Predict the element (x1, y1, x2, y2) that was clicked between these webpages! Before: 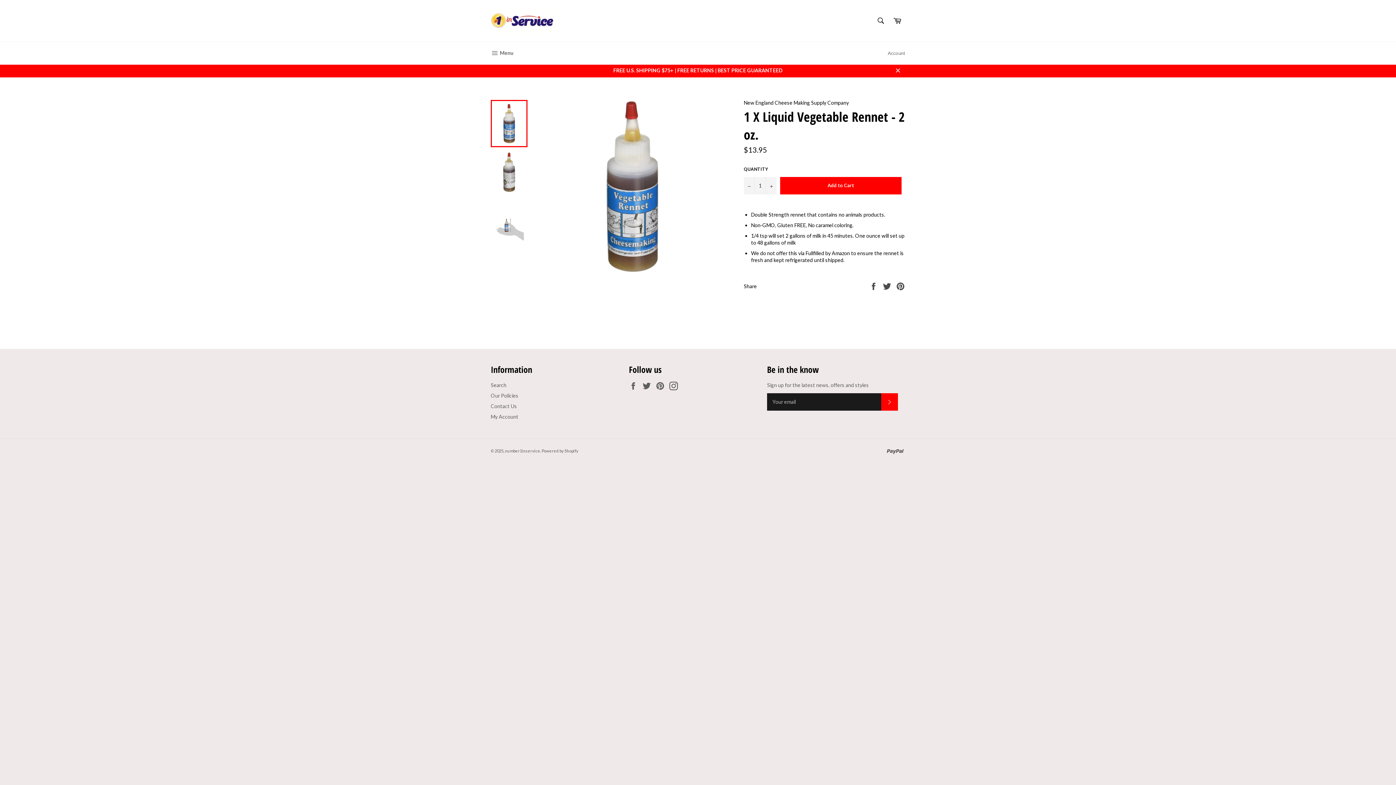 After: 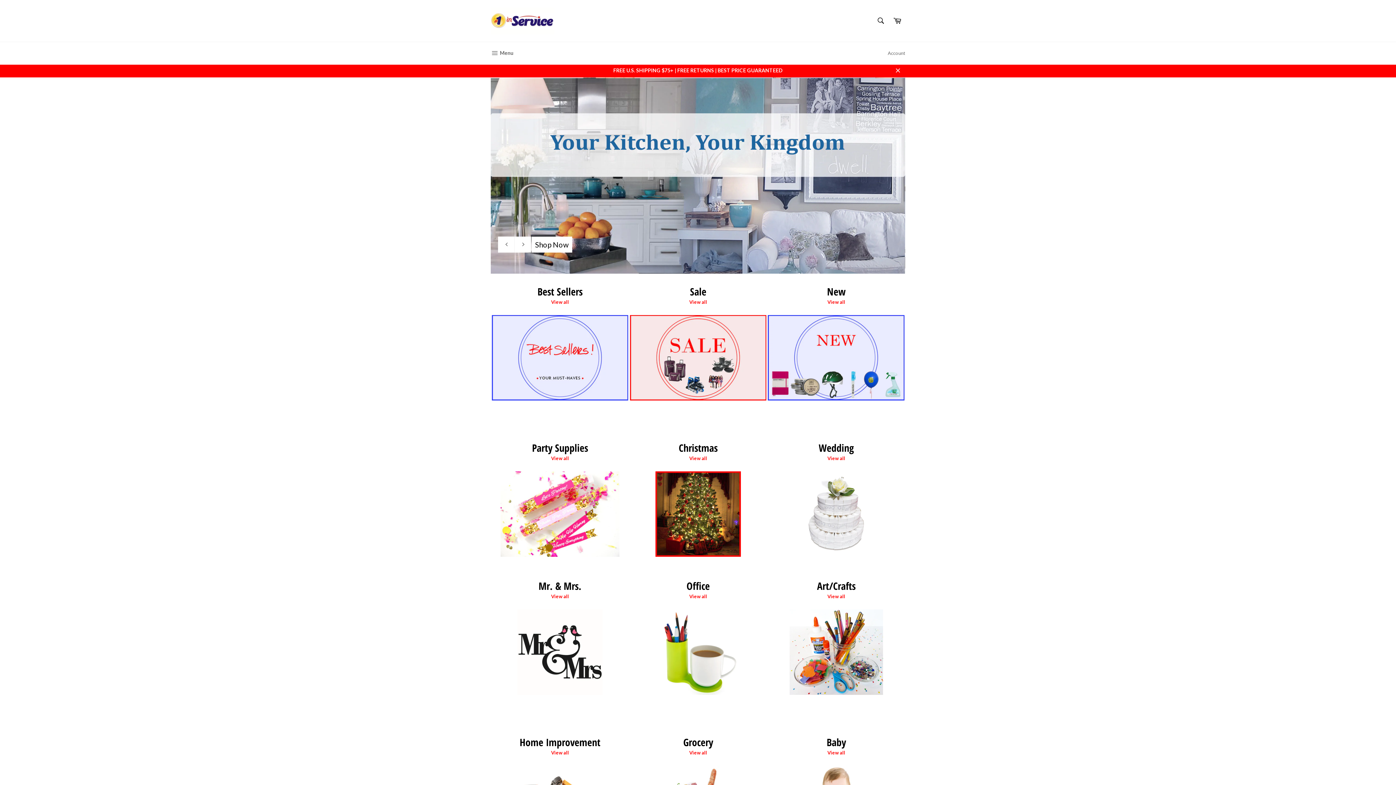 Action: label: number1inservice bbox: (505, 448, 540, 453)